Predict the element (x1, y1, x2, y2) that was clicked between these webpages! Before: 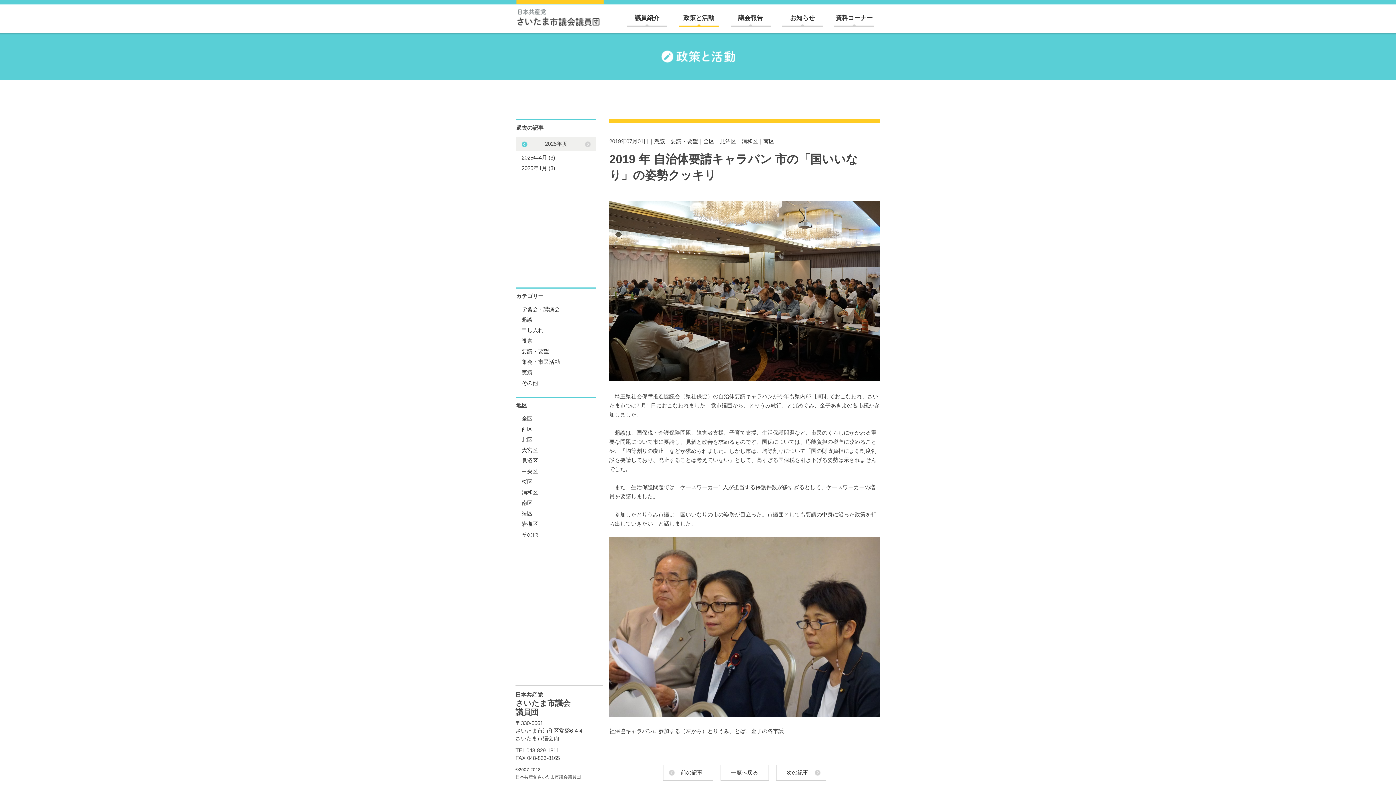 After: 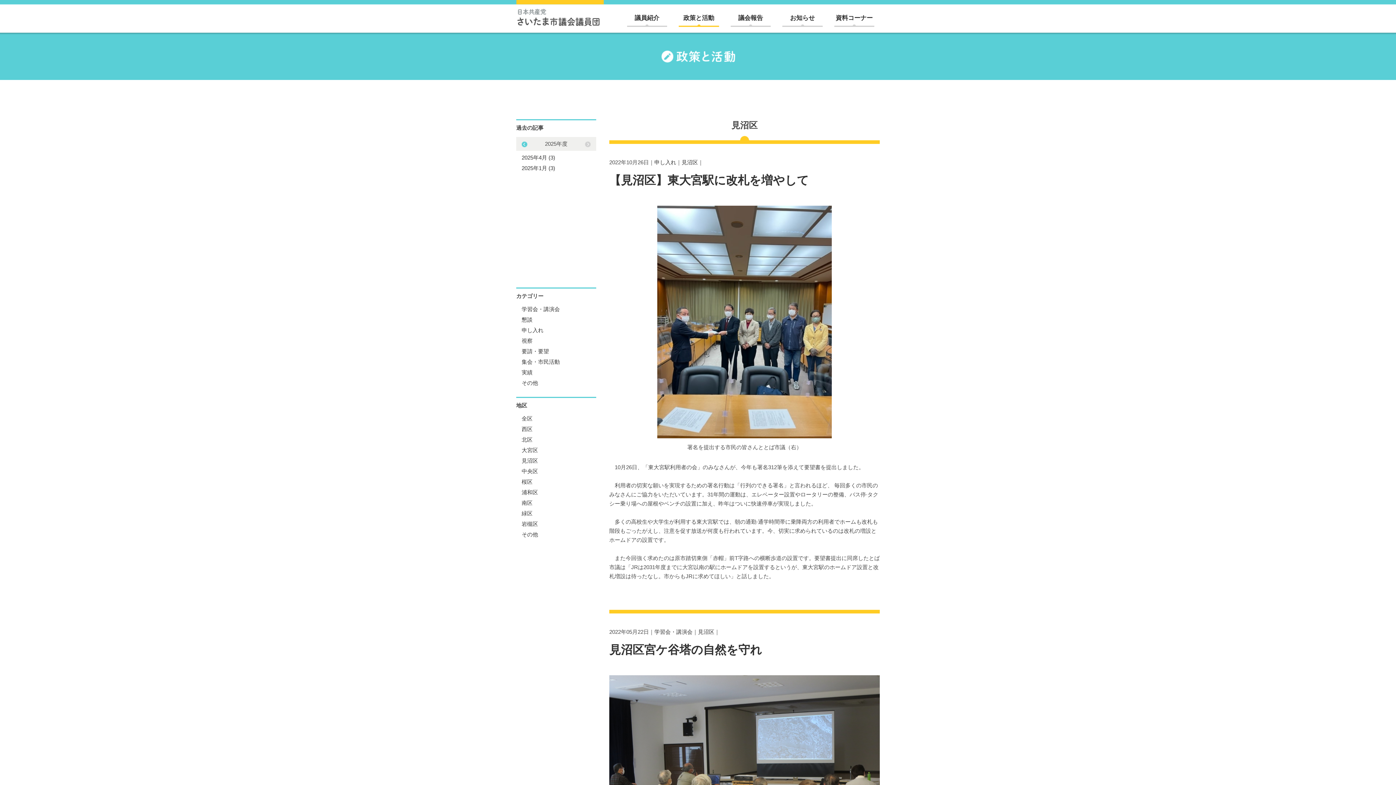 Action: bbox: (521, 457, 538, 464) label: 見沼区